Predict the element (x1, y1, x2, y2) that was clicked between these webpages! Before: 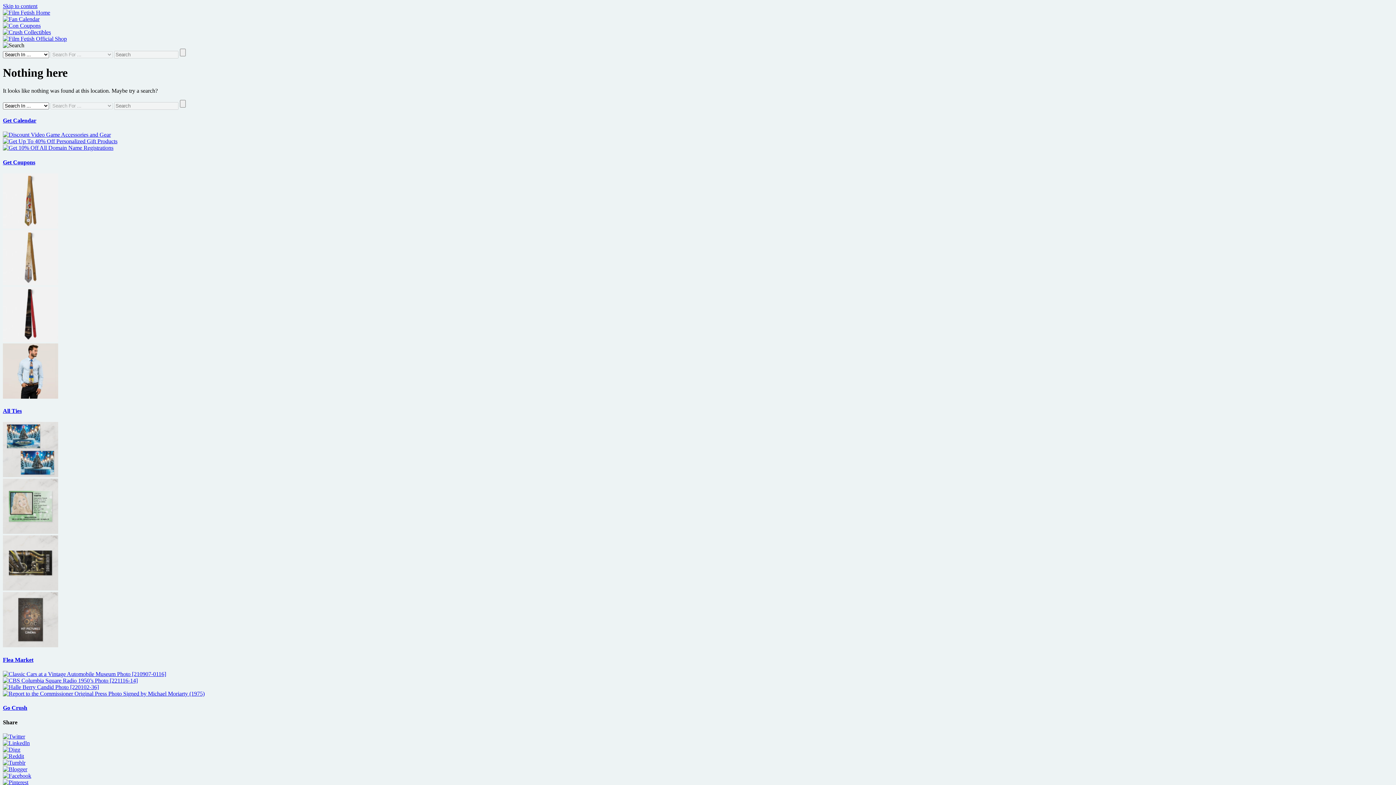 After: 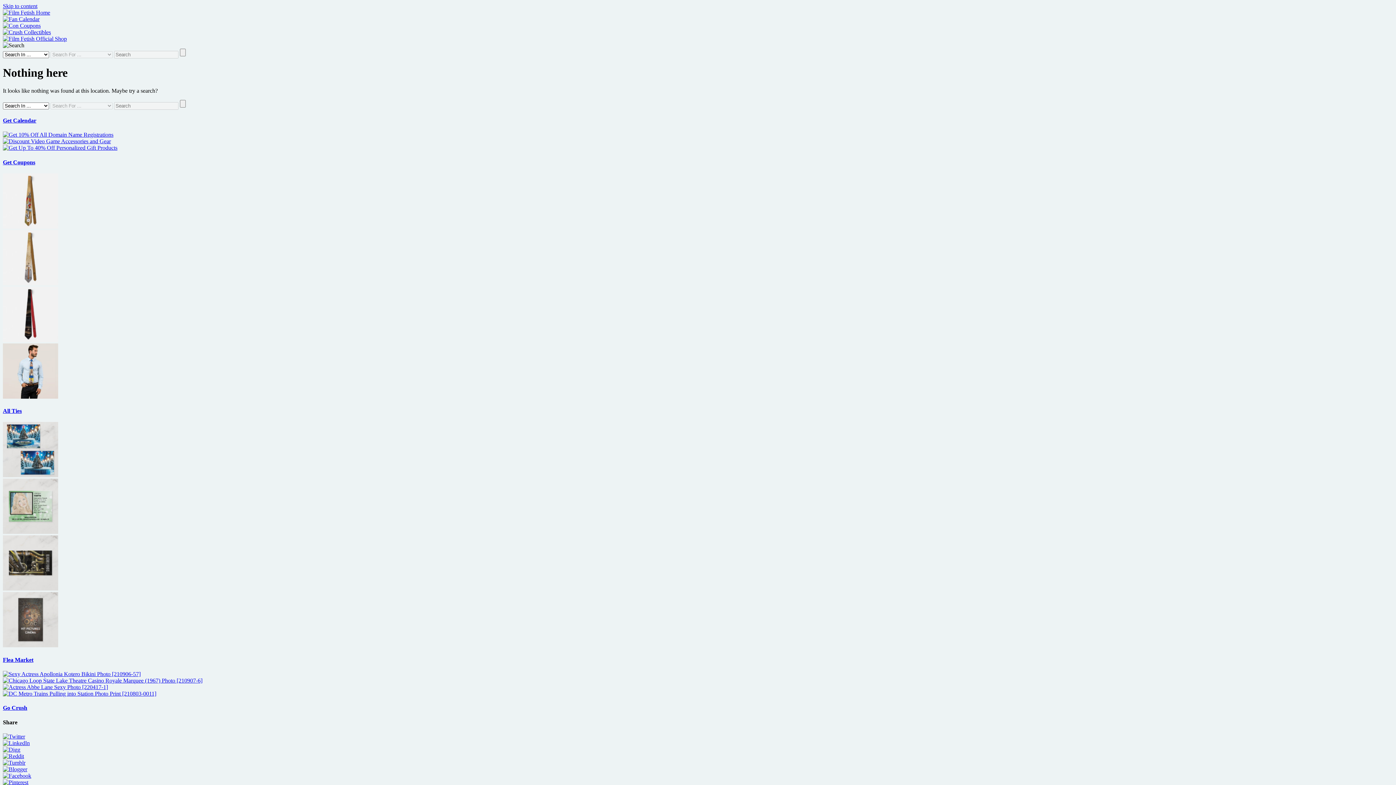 Action: bbox: (2, 138, 117, 144)